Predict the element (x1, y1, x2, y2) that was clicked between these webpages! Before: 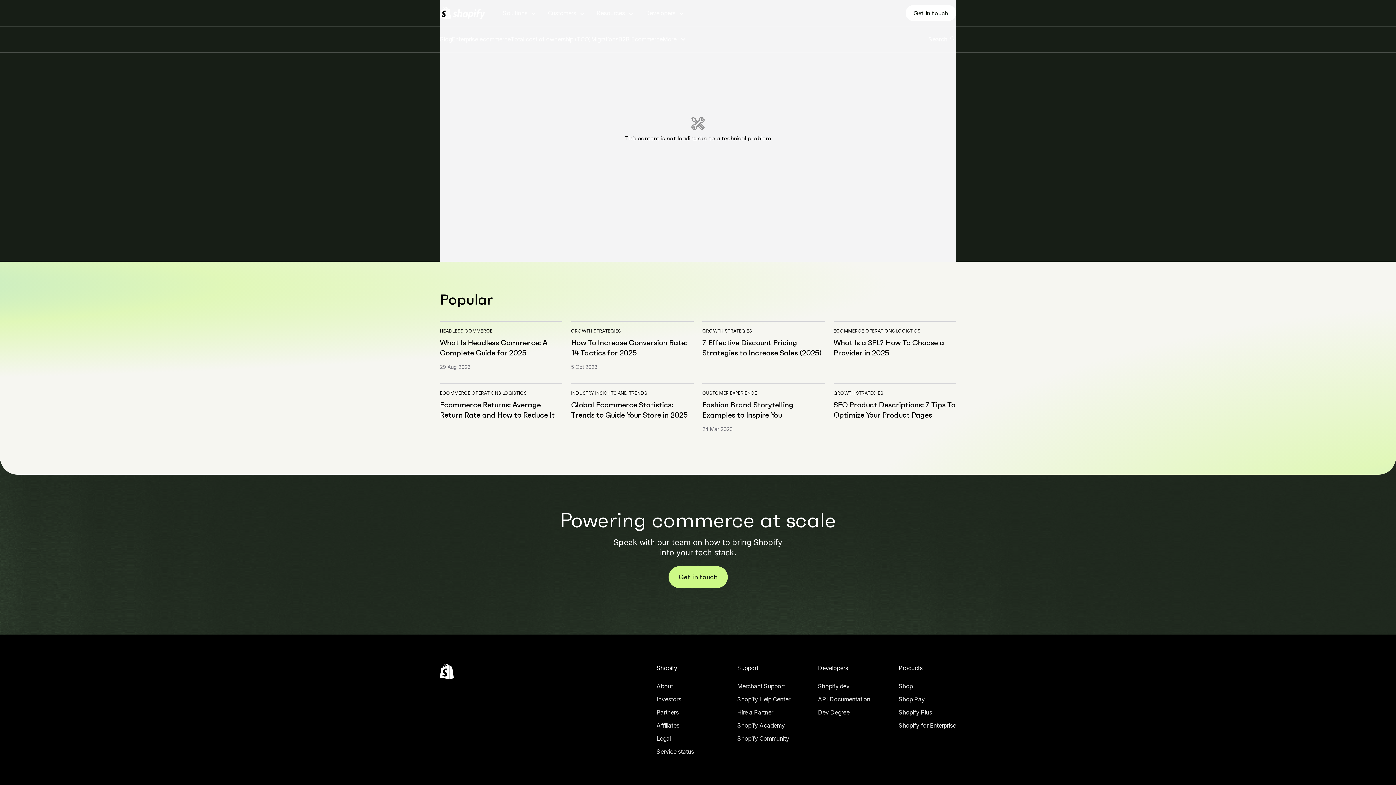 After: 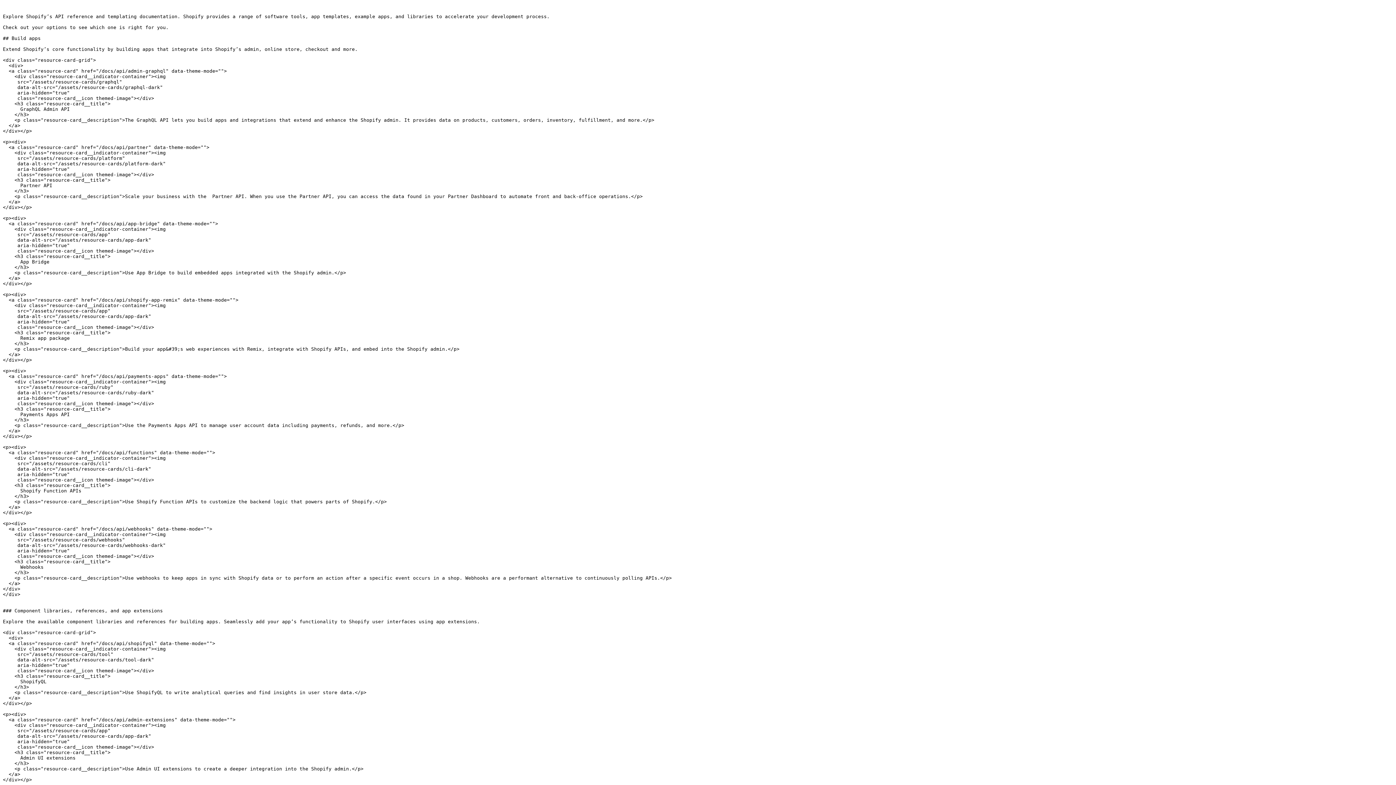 Action: label: External source: API Documentation bbox: (818, 682, 870, 693)